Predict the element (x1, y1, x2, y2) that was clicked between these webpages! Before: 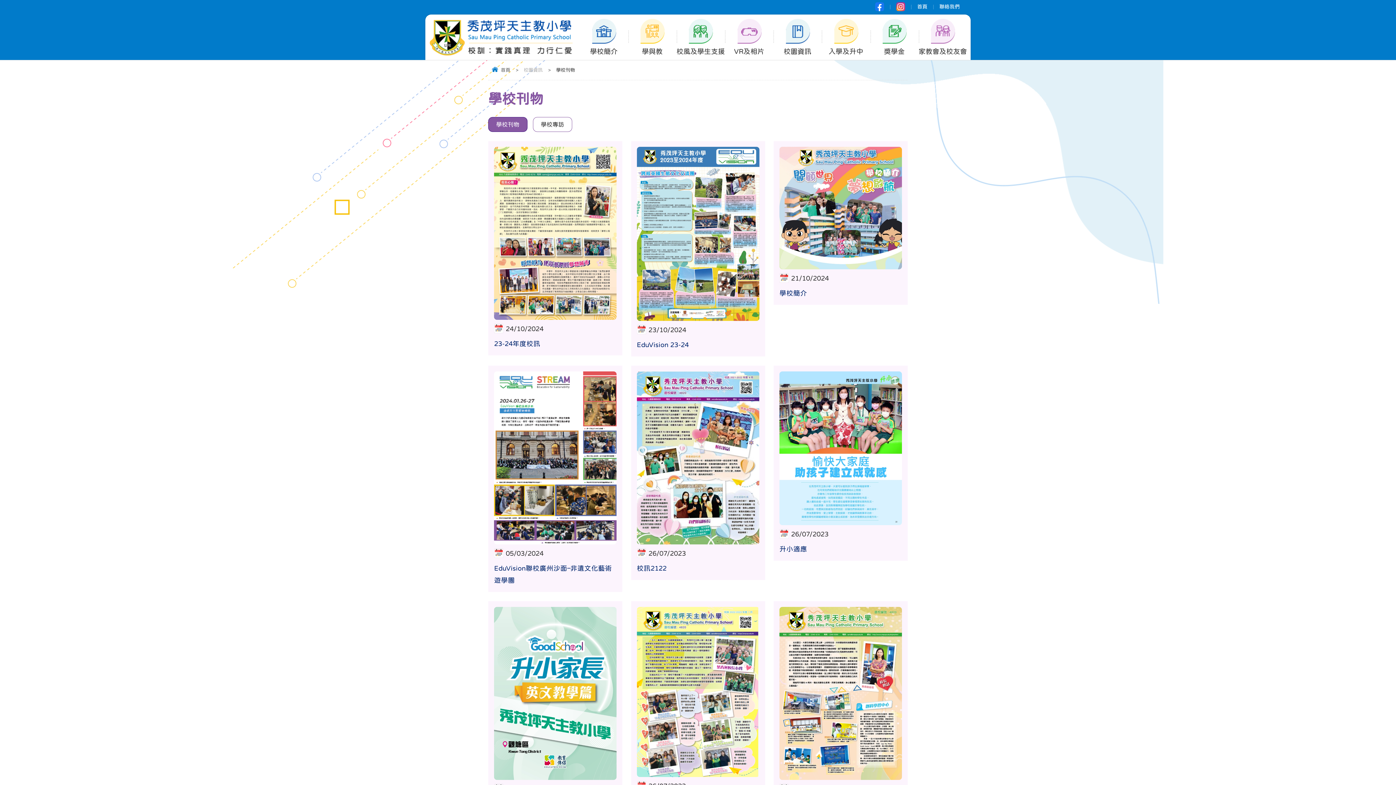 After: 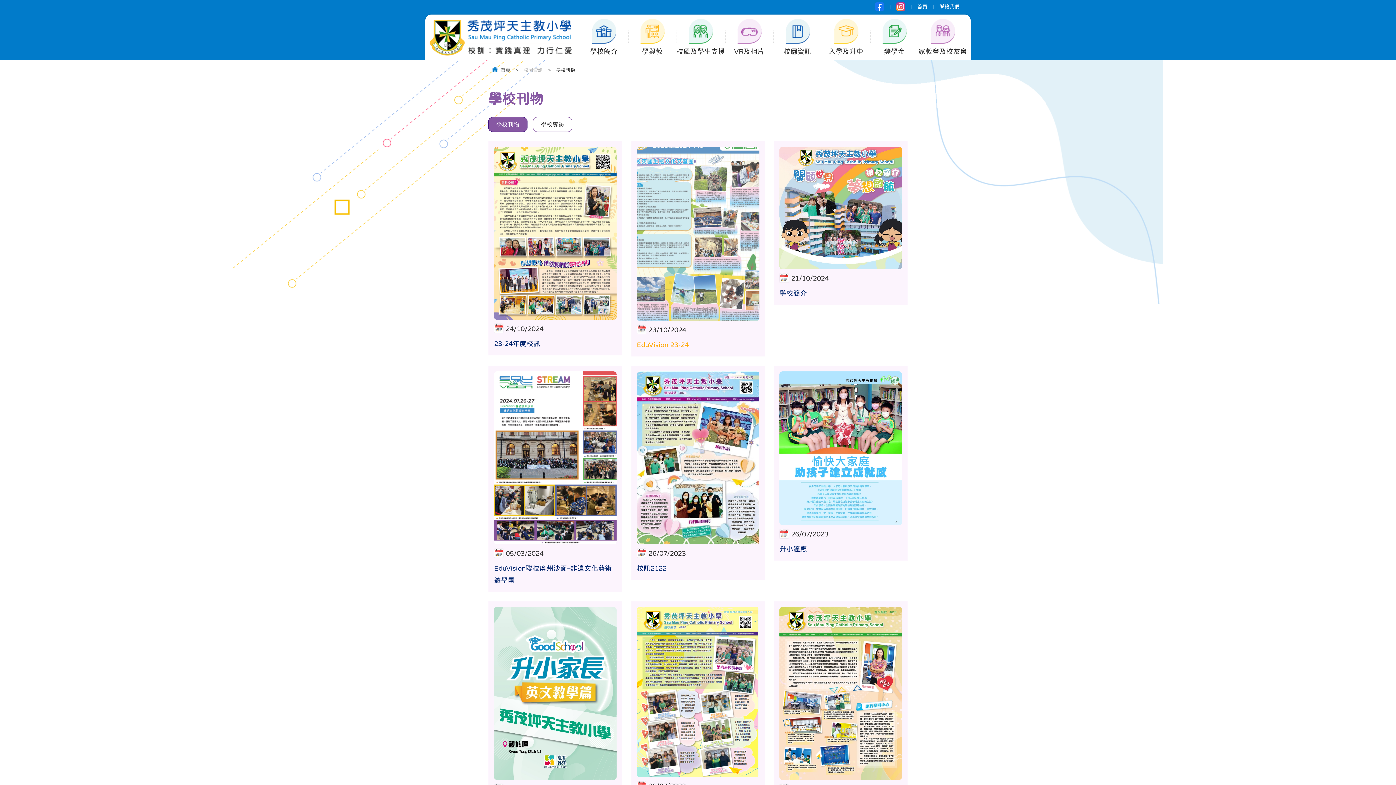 Action: label: 23/10/2024
EduVision 23-24 bbox: (631, 141, 765, 356)